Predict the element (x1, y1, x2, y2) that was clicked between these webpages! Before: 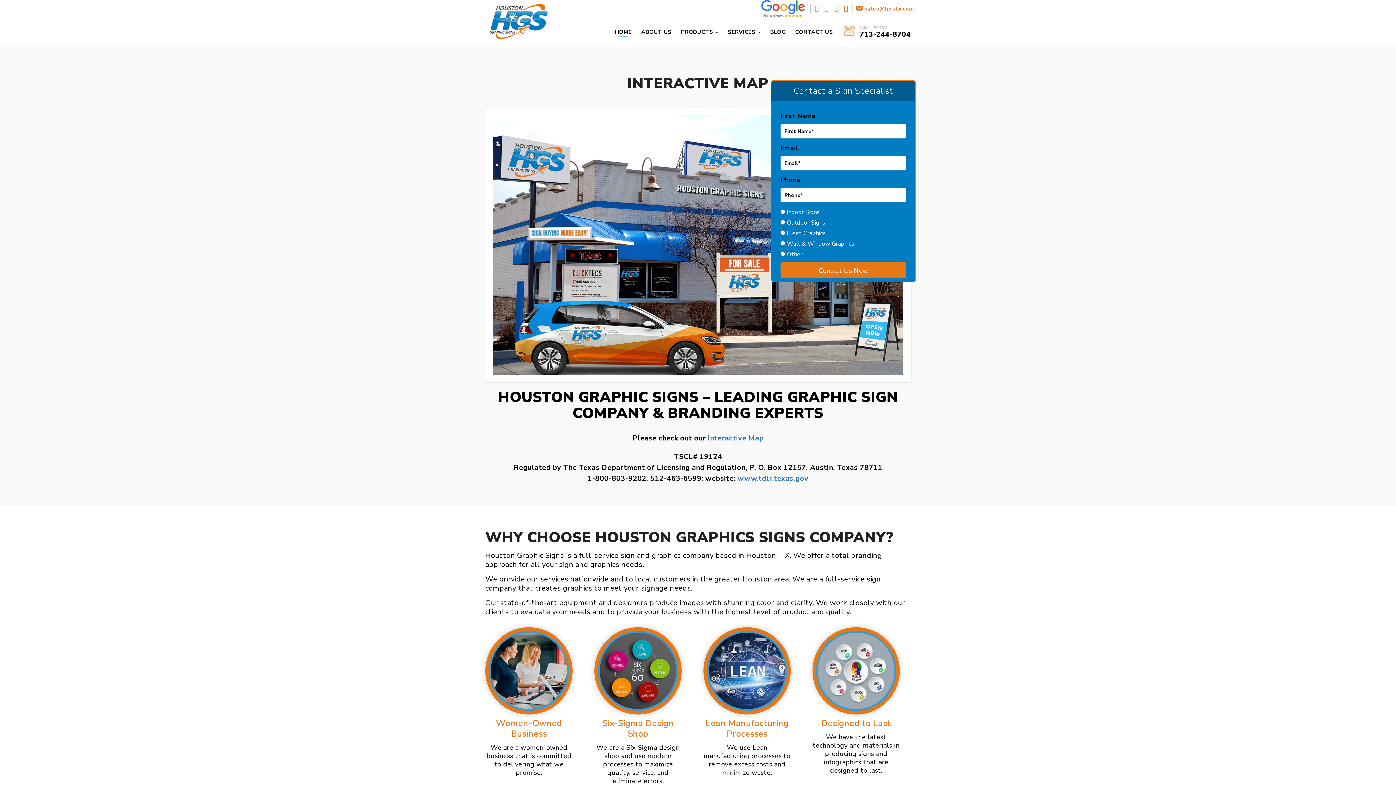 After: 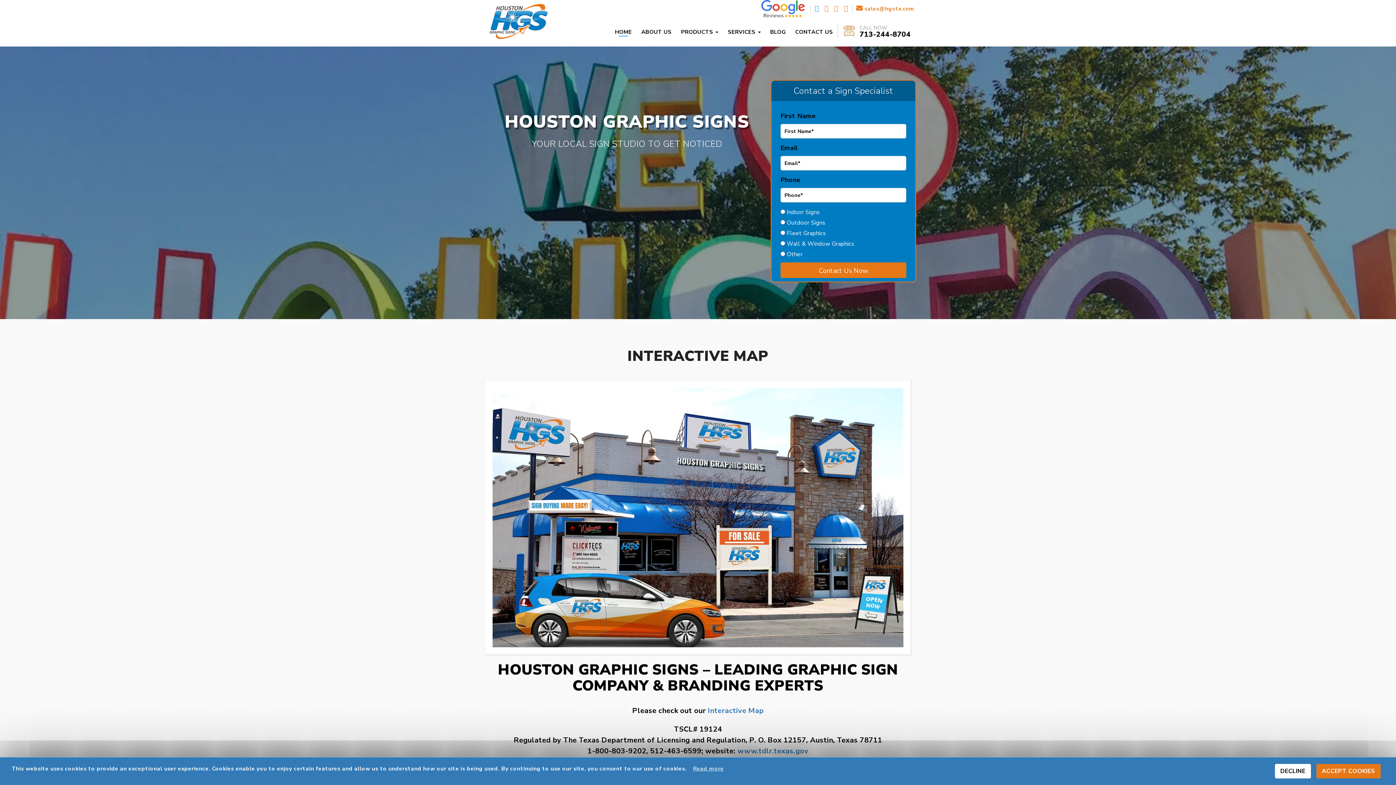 Action: bbox: (815, 6, 819, 11)